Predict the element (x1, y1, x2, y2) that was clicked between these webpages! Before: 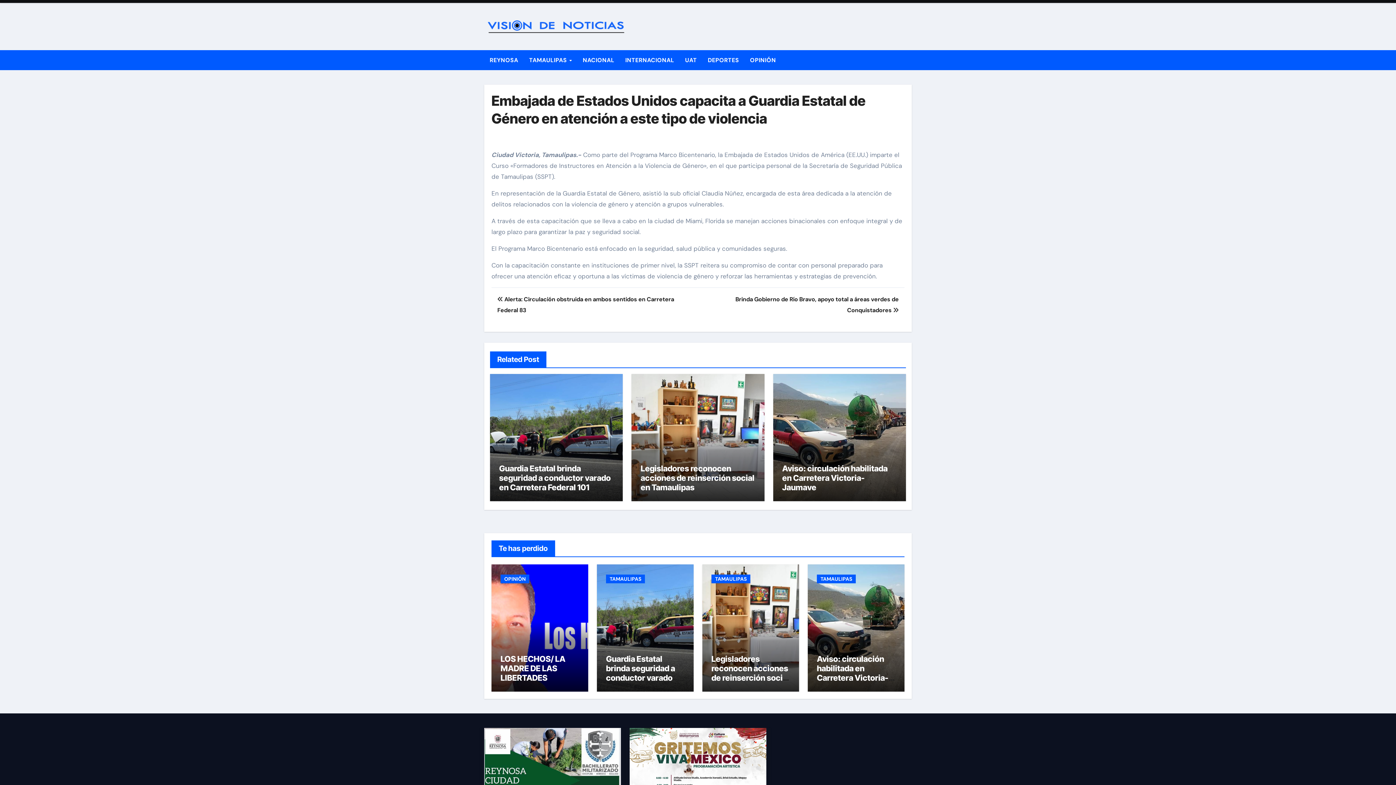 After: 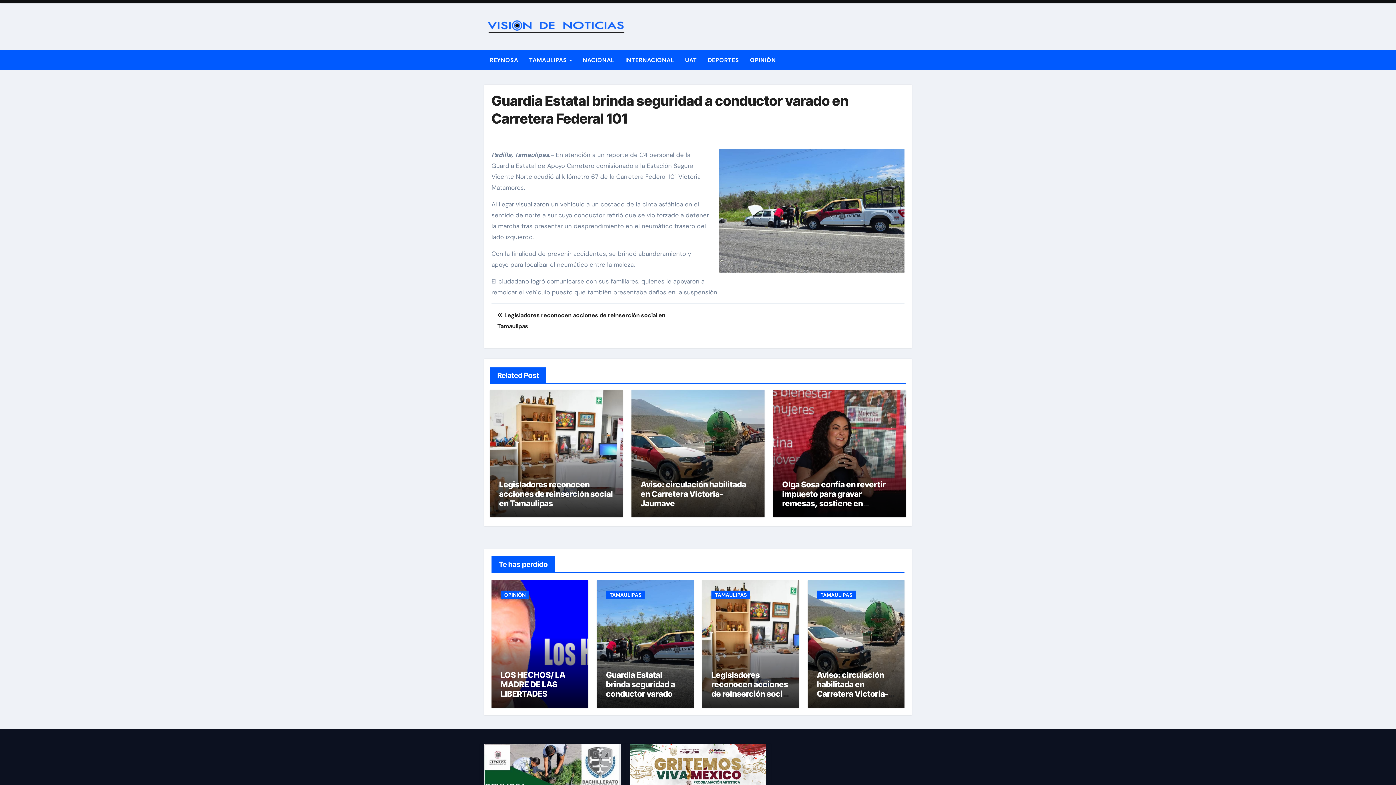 Action: label: Guardia Estatal brinda seguridad a conductor varado en Carretera Federal 101 bbox: (499, 464, 610, 492)